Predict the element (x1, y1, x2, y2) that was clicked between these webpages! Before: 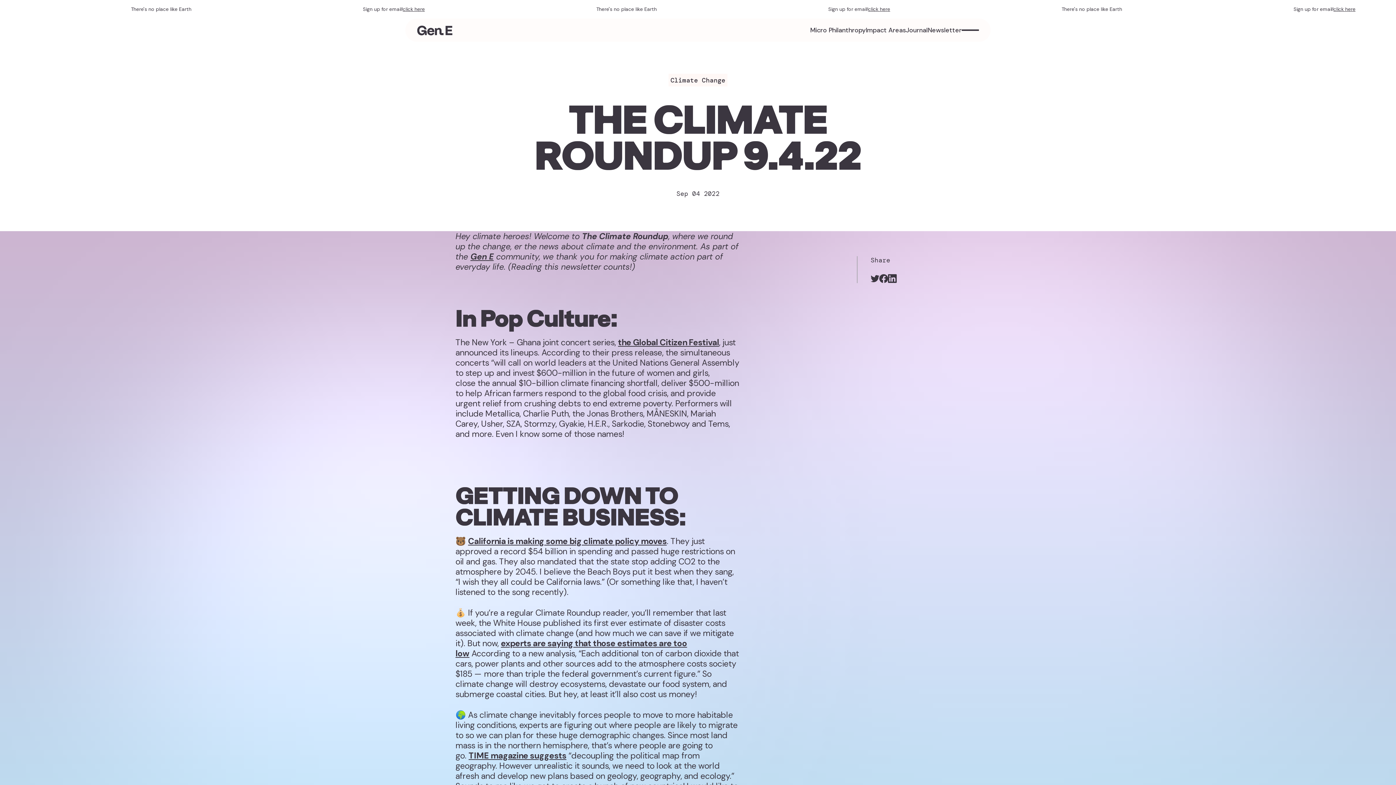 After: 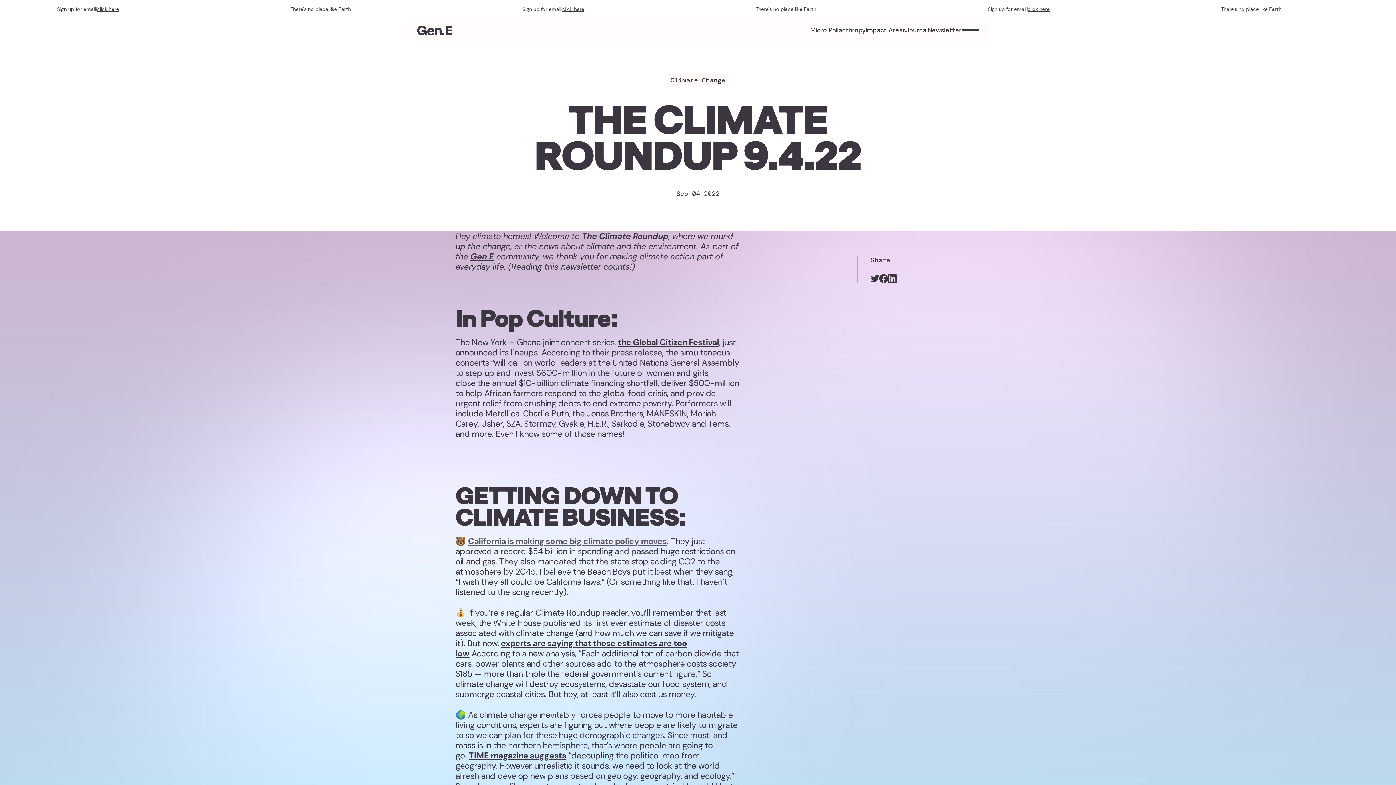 Action: label: California is making some big climate policy moves bbox: (468, 536, 666, 547)